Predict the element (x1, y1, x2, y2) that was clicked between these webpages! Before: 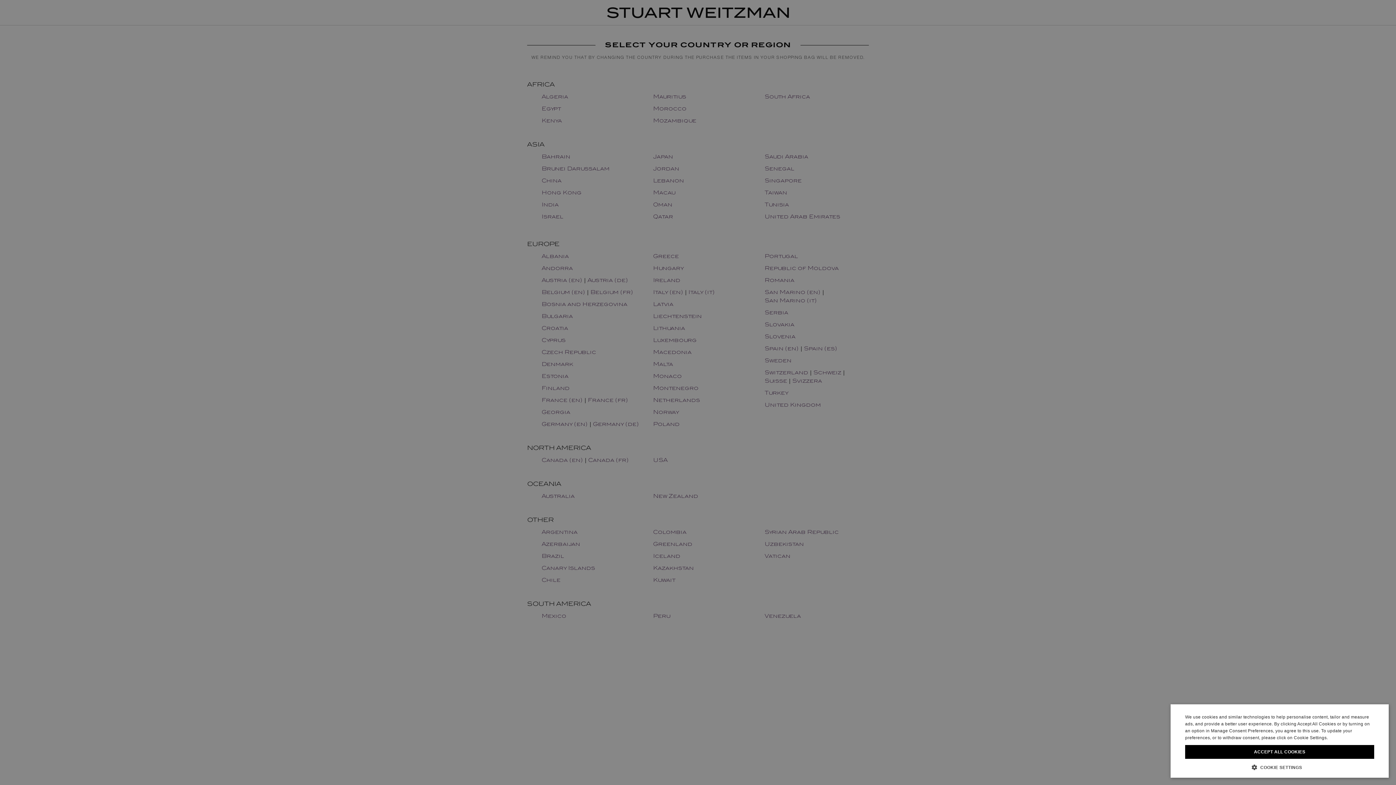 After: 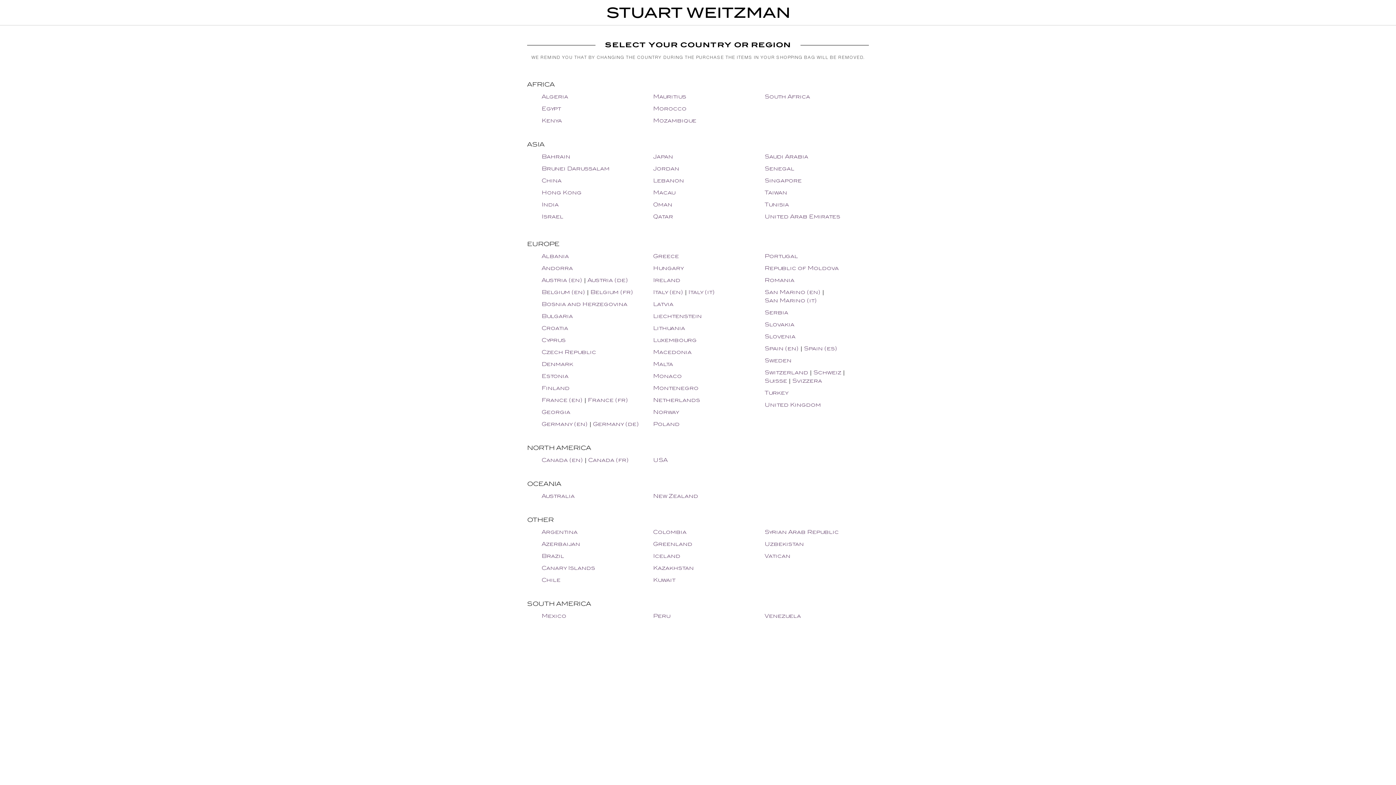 Action: bbox: (1185, 745, 1374, 759) label: ACCEPT ALL COOKIES